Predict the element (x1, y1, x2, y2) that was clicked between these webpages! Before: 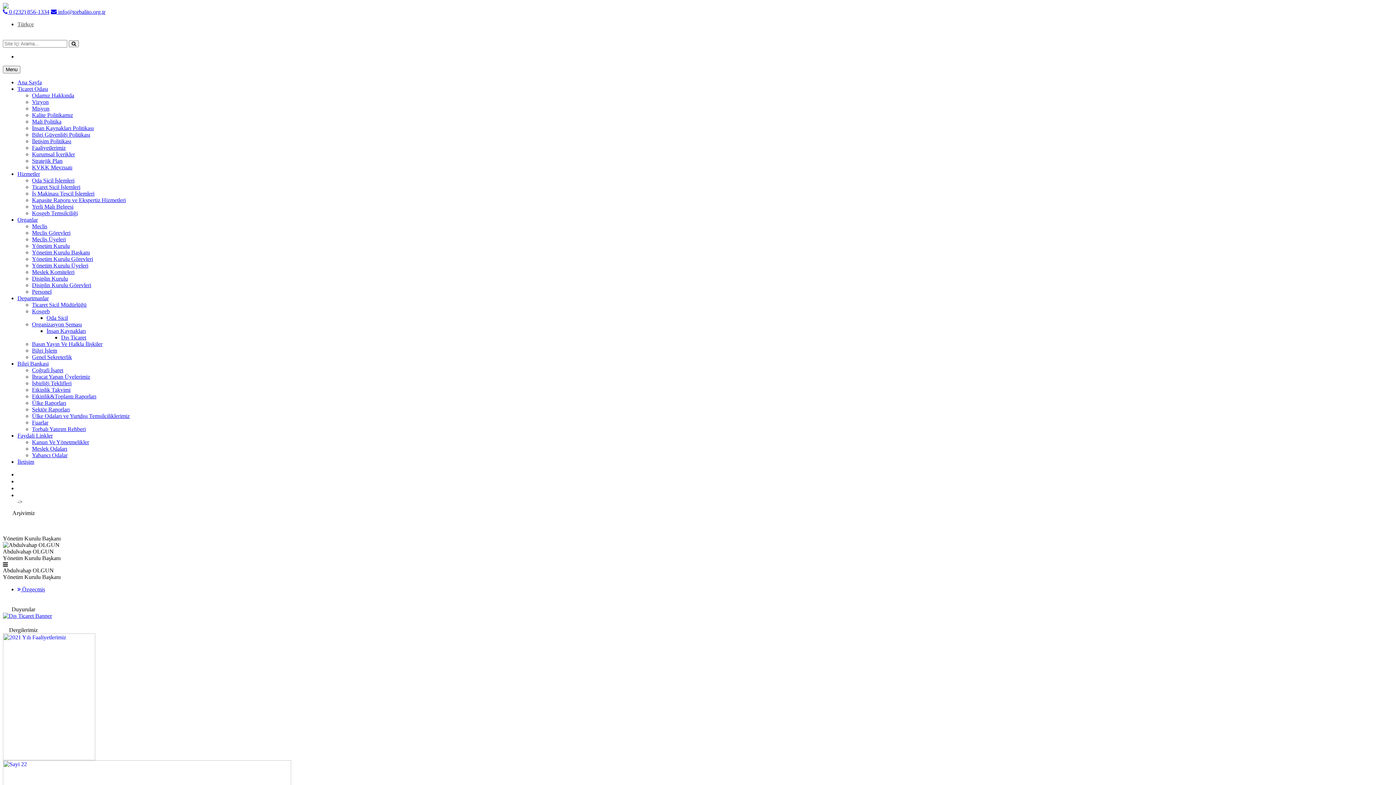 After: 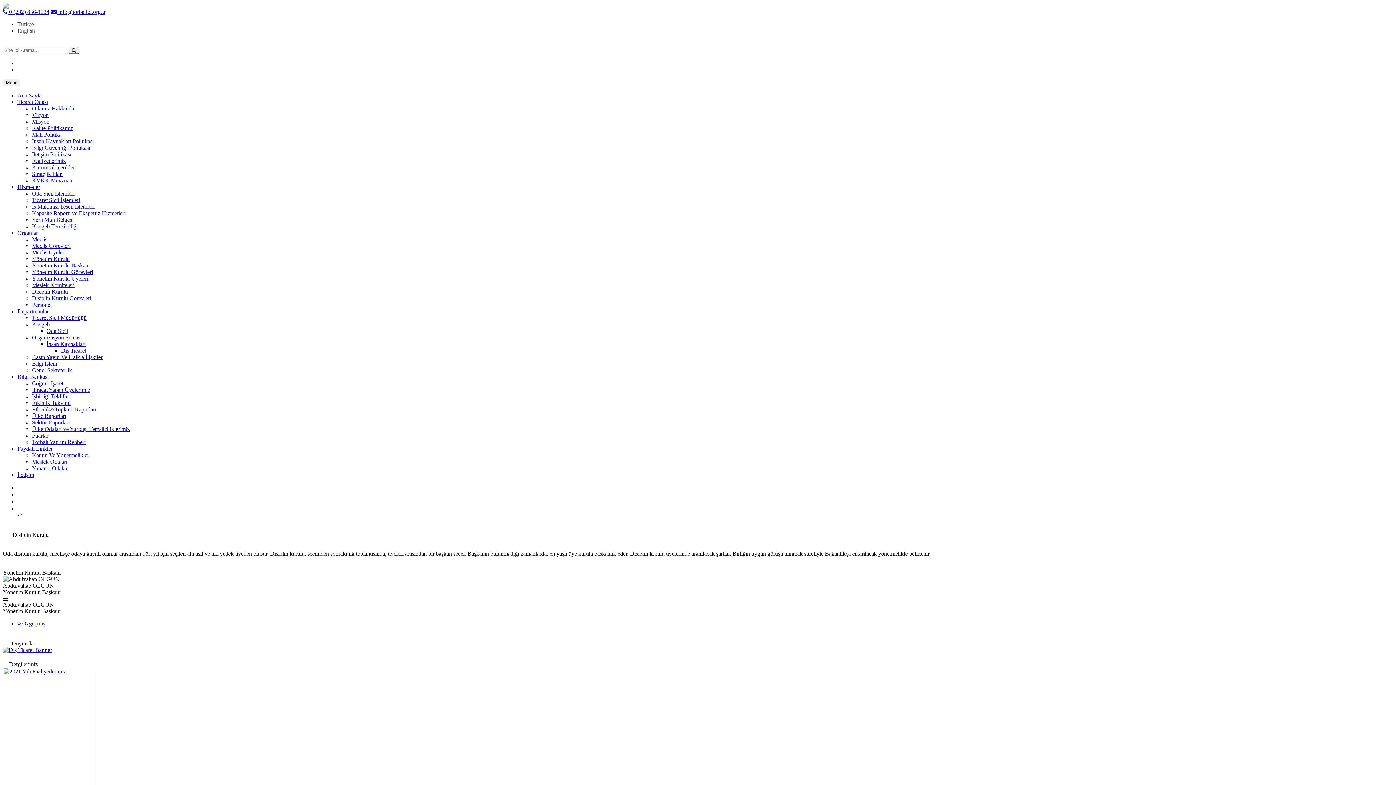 Action: bbox: (32, 275, 68, 281) label: Disiplin Kurulu